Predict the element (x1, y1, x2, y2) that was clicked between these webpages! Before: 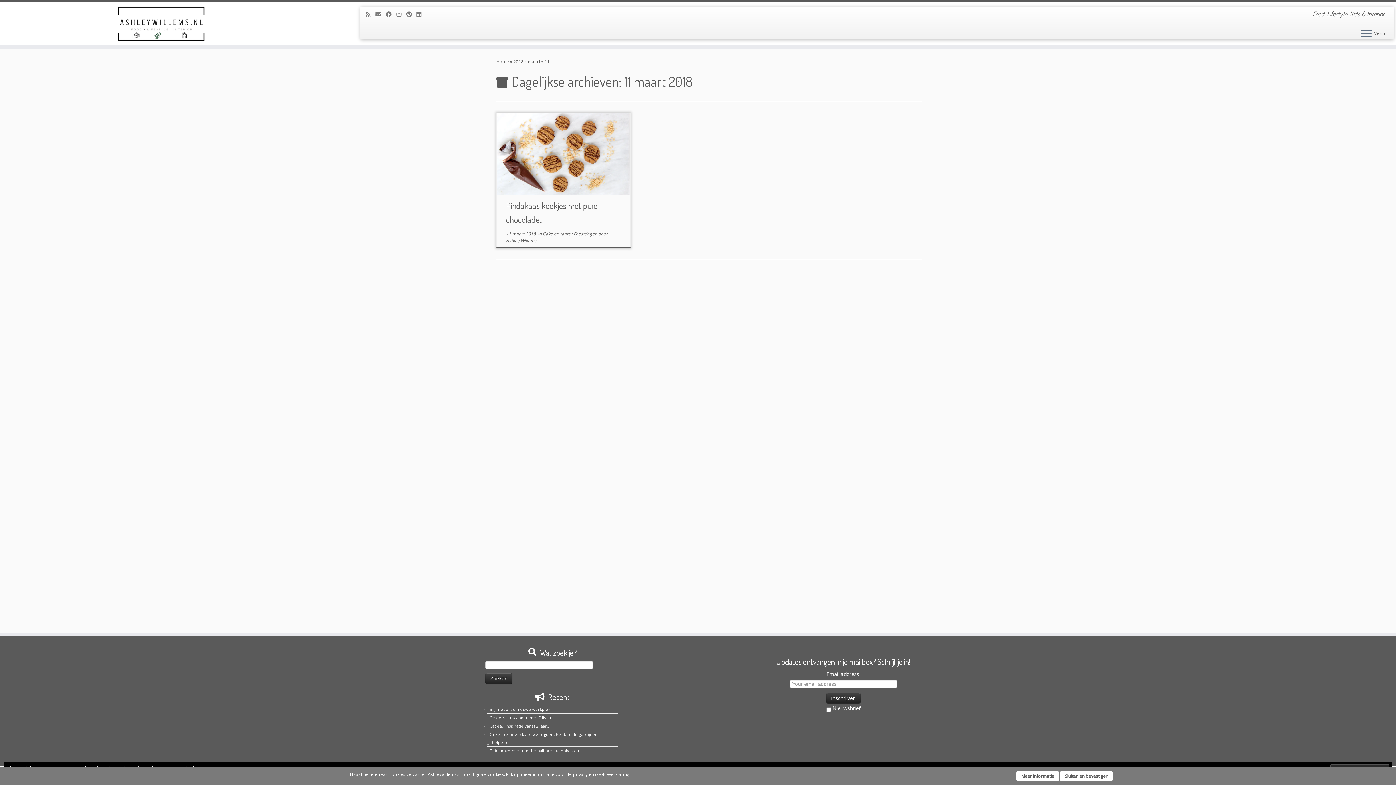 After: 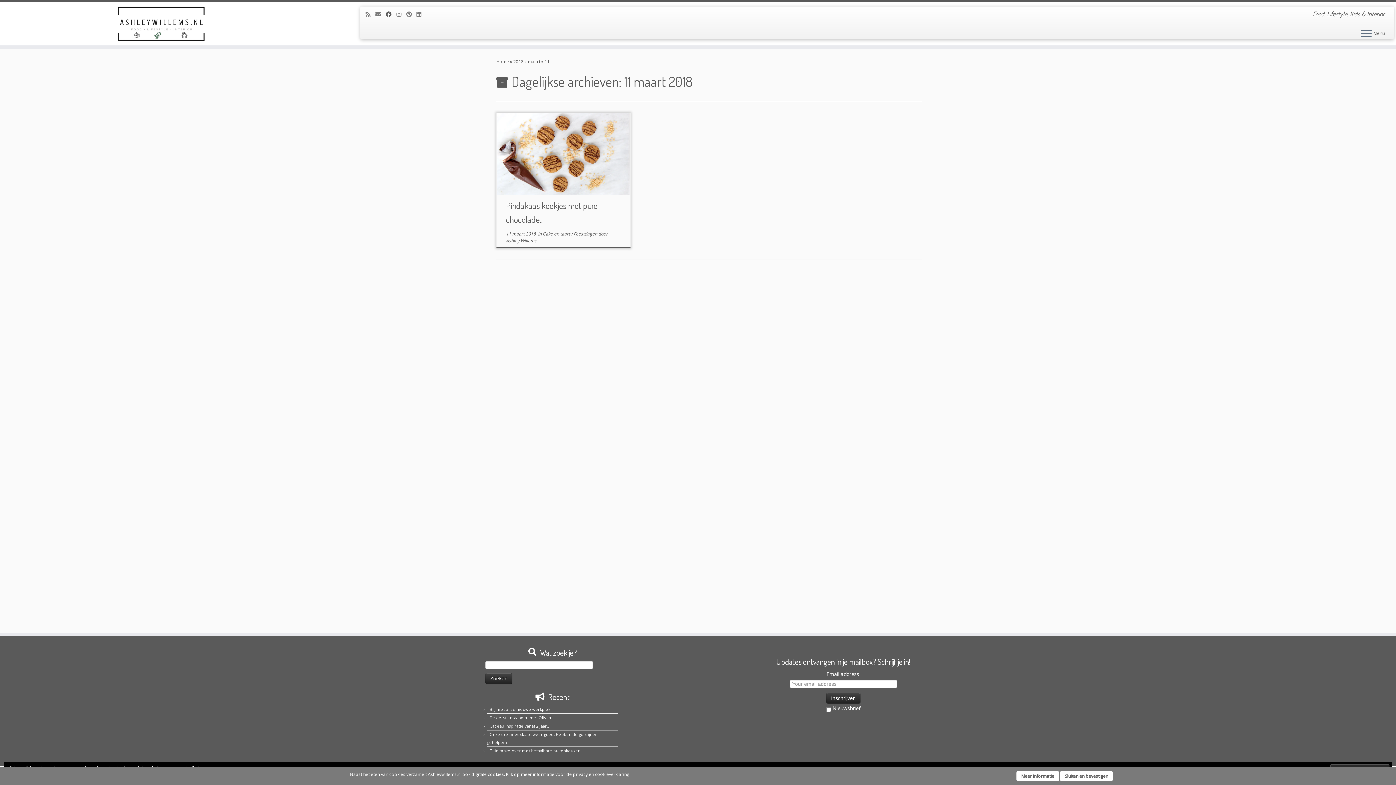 Action: label: Volg mij op Facebook bbox: (386, 10, 396, 18)